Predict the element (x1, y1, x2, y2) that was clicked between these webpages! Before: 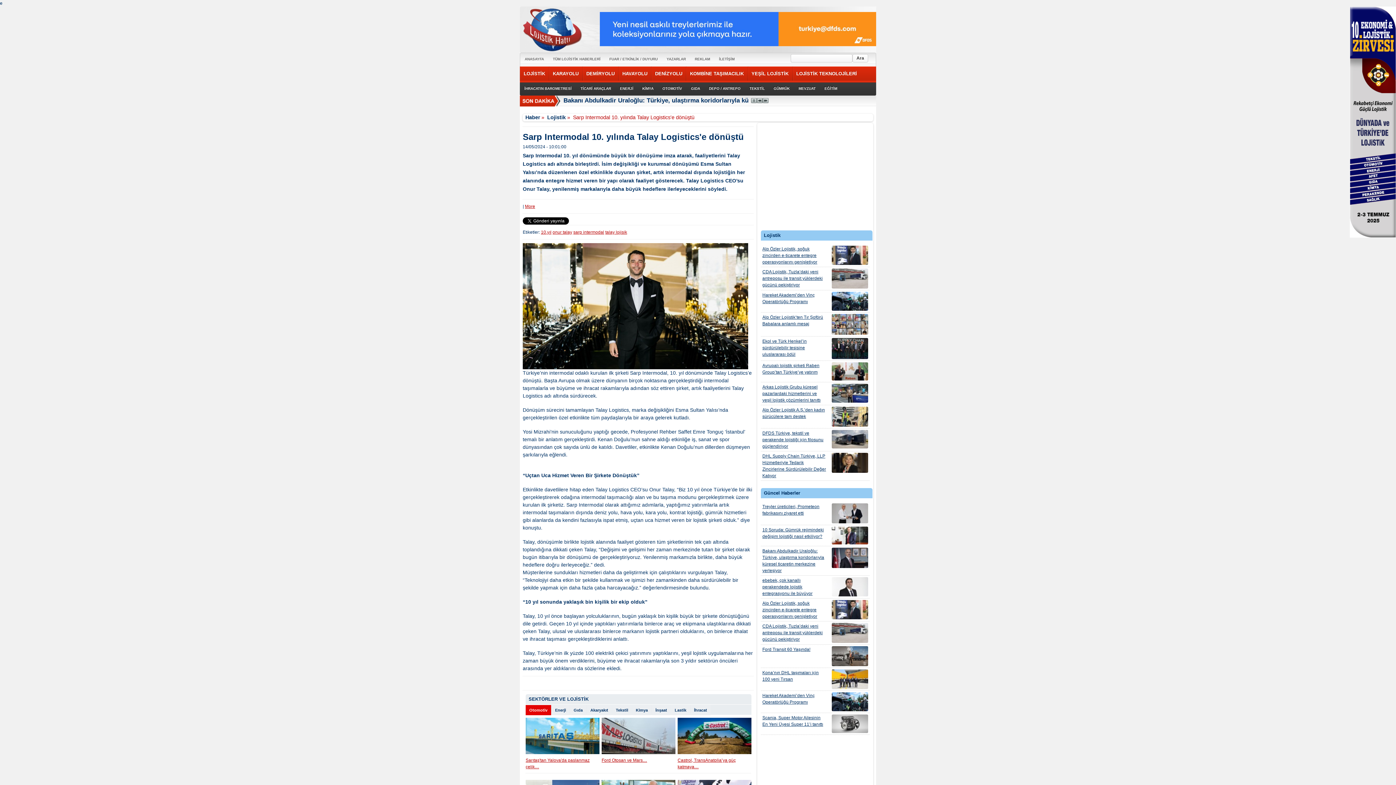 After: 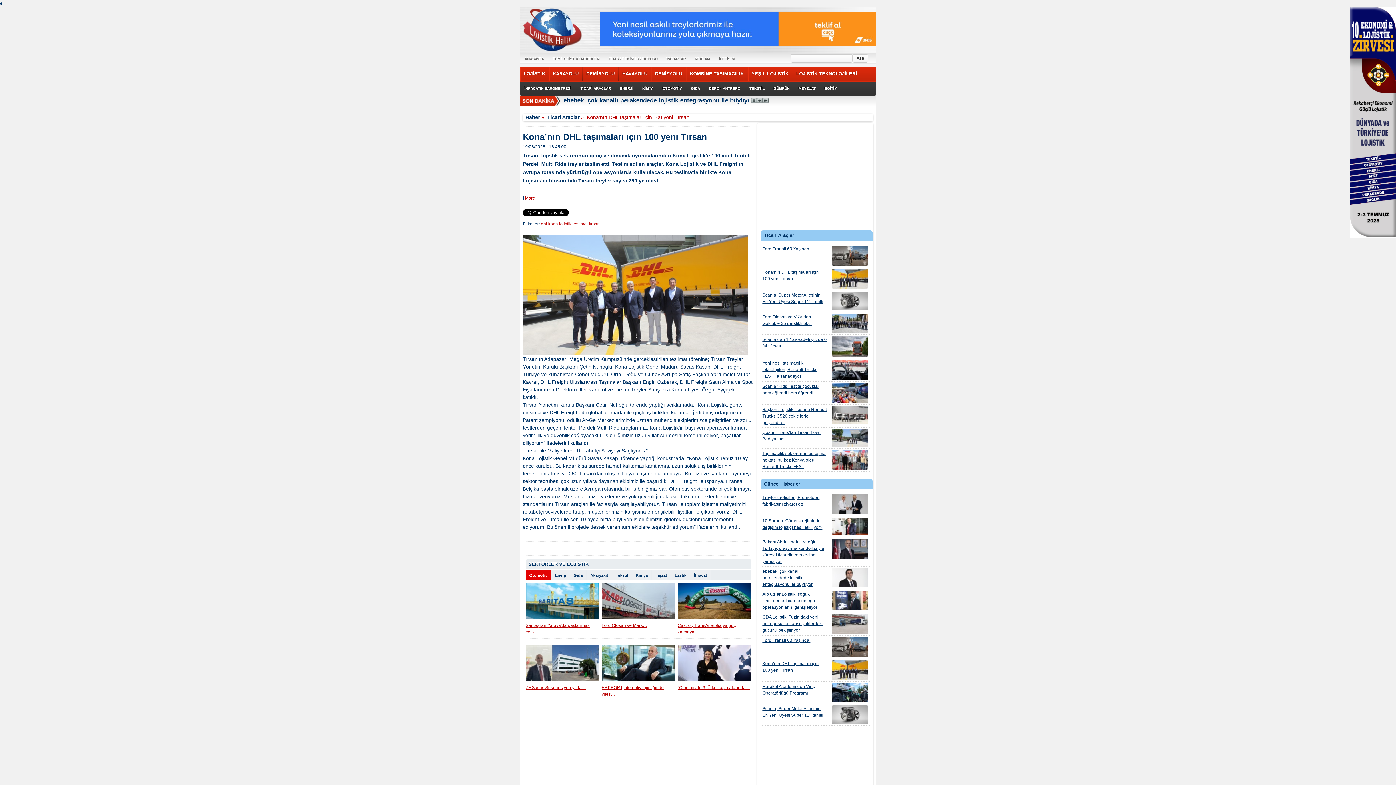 Action: bbox: (832, 617, 868, 623)